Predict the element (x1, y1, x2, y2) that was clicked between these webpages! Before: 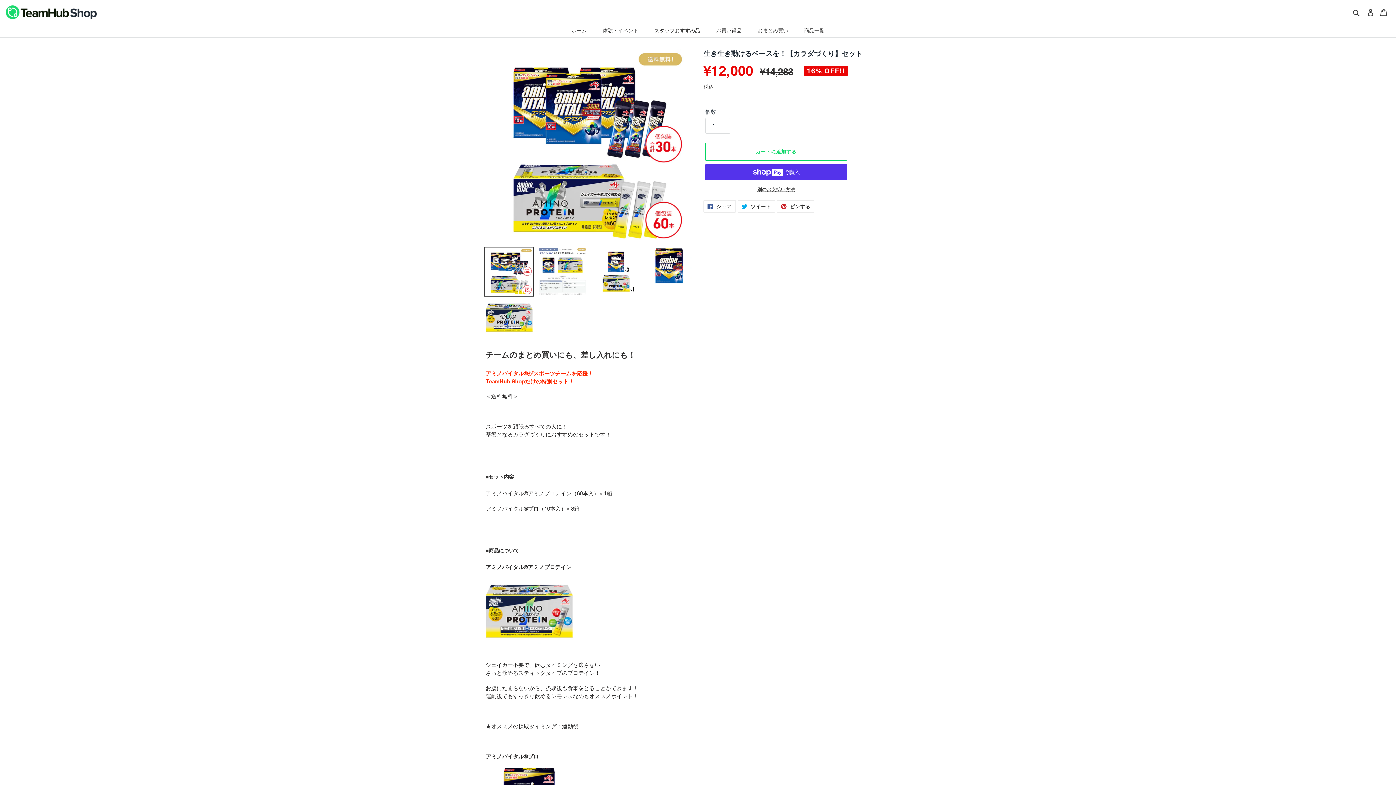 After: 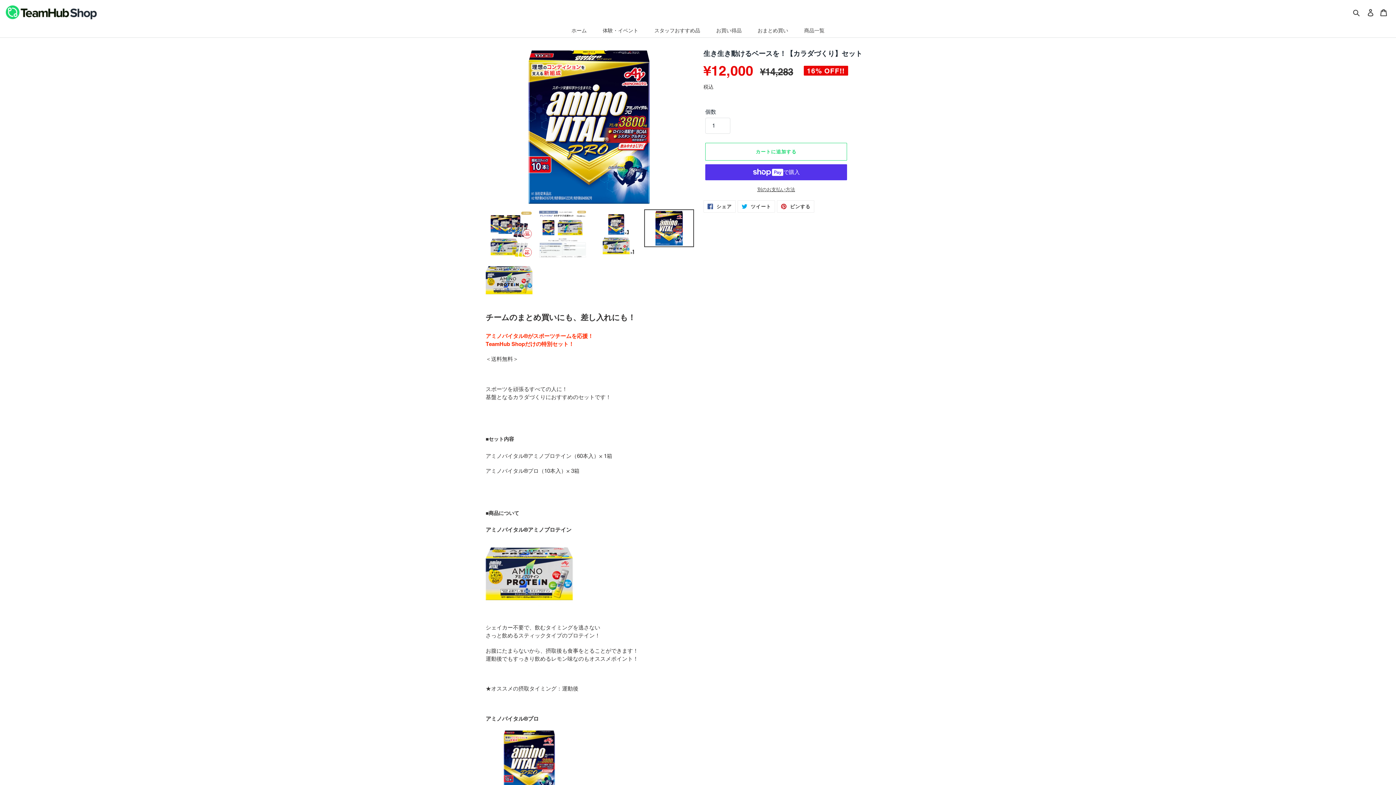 Action: bbox: (644, 246, 694, 284)